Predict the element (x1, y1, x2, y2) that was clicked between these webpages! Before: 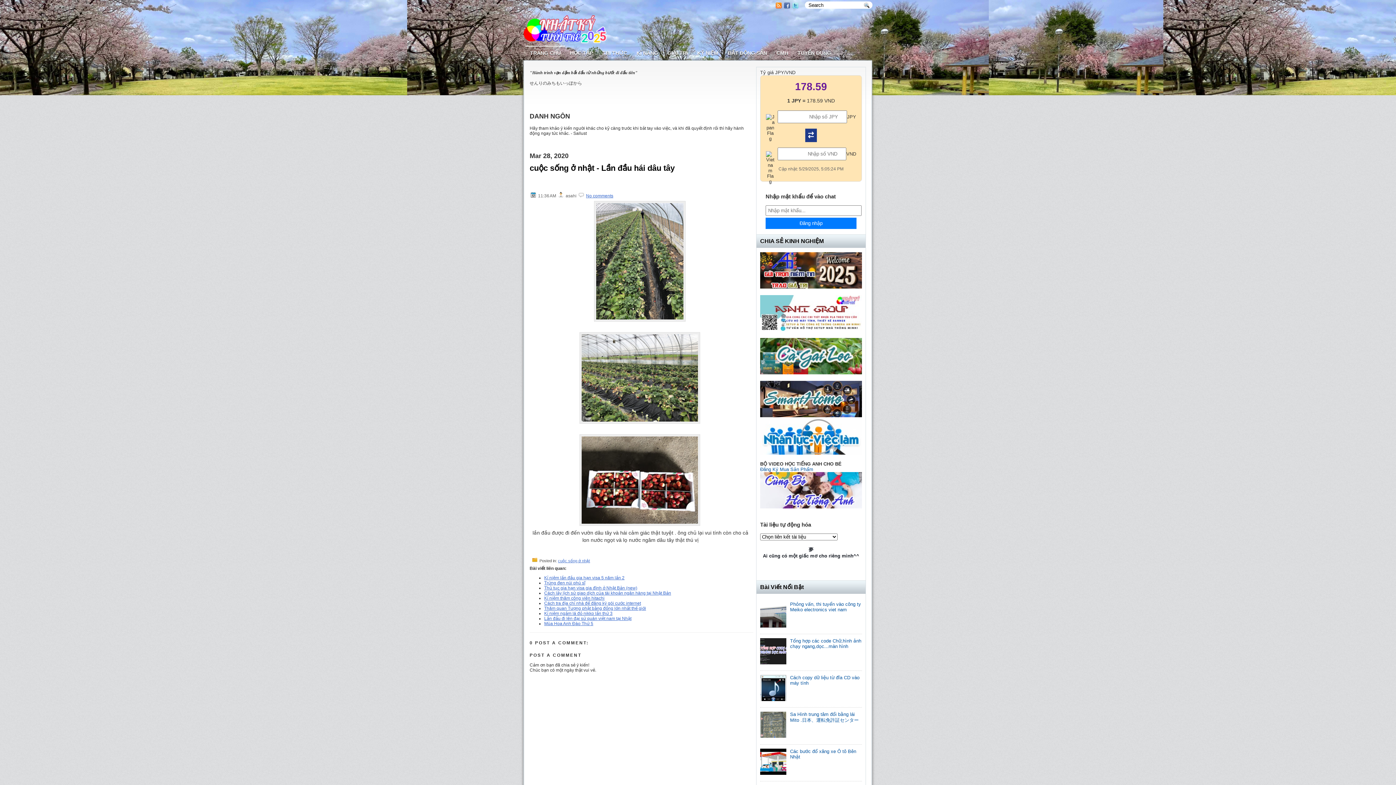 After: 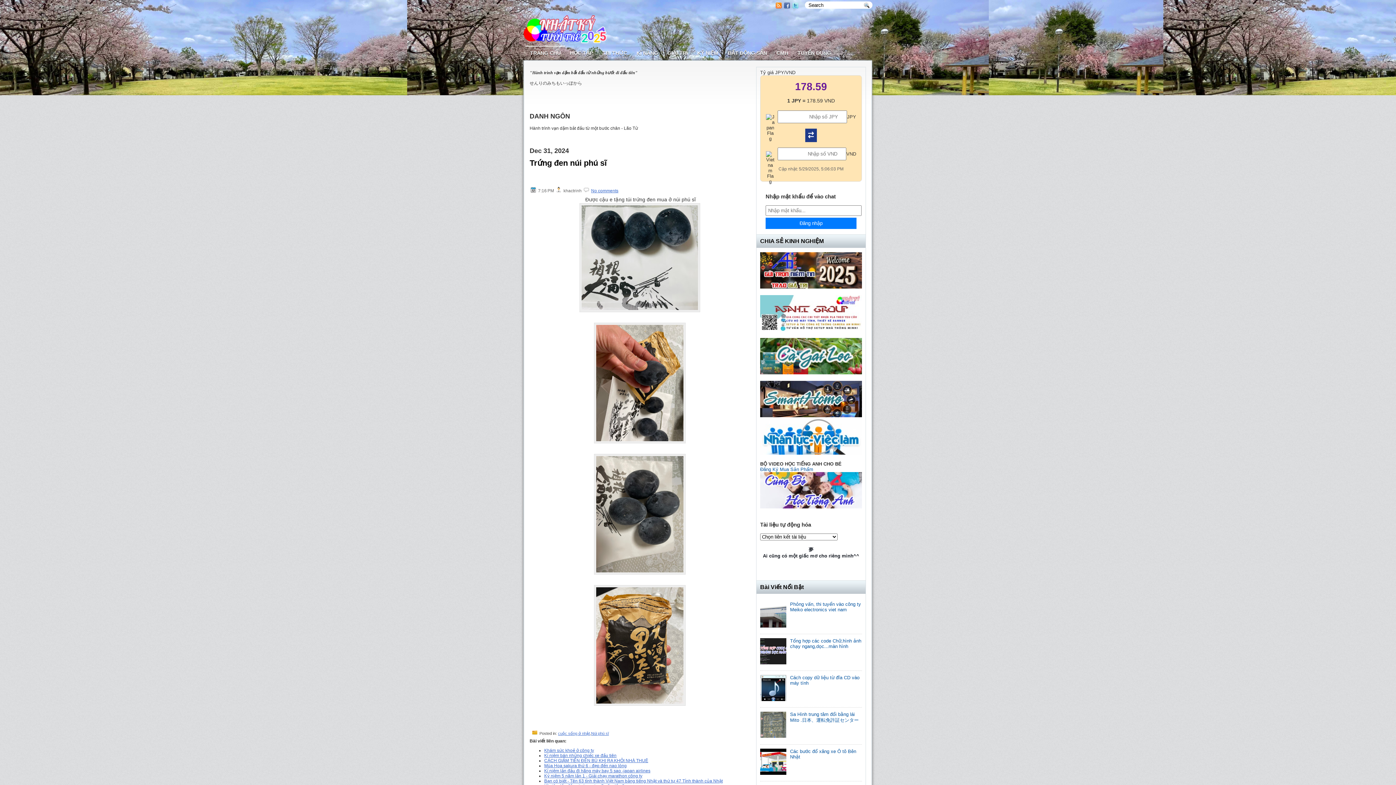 Action: bbox: (544, 575, 585, 580) label: Trứng đen núi phú sĩ